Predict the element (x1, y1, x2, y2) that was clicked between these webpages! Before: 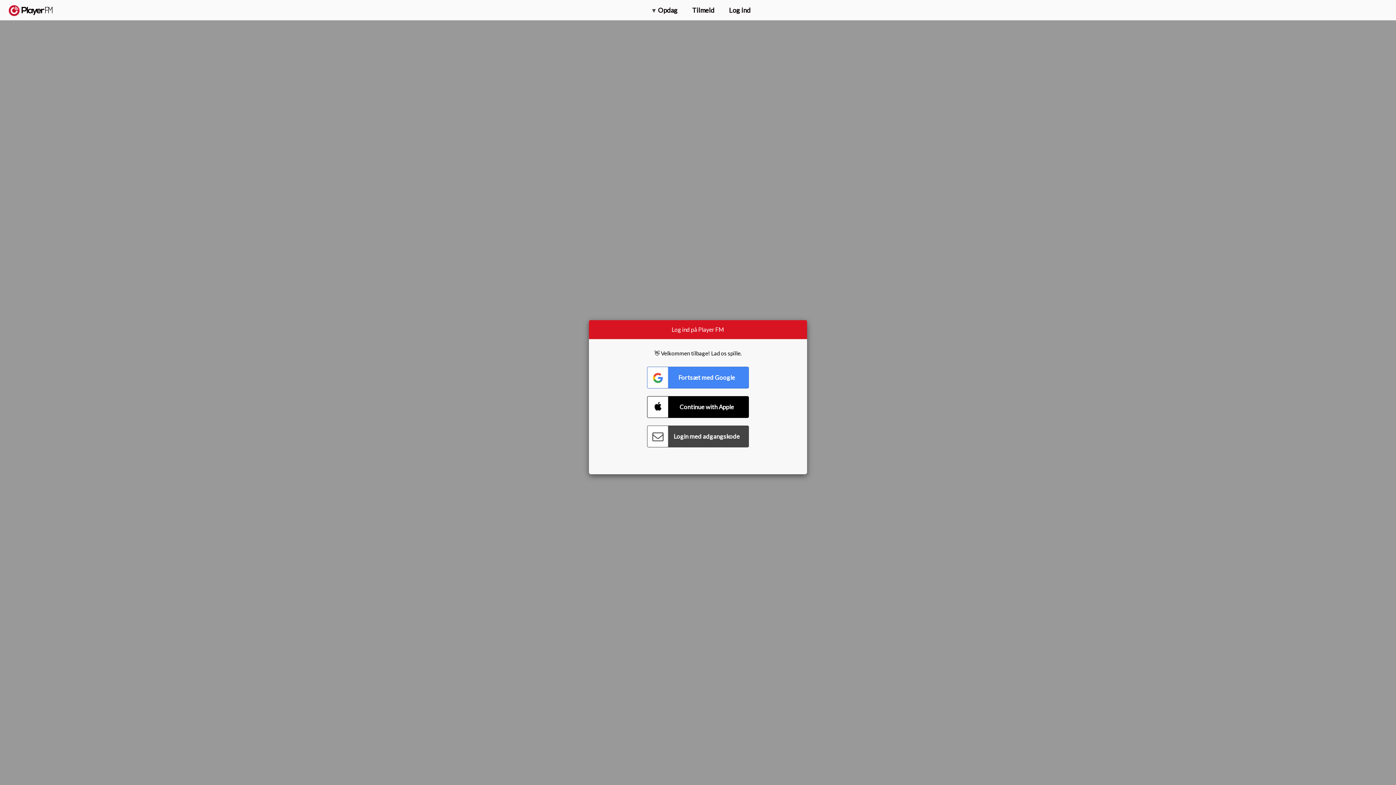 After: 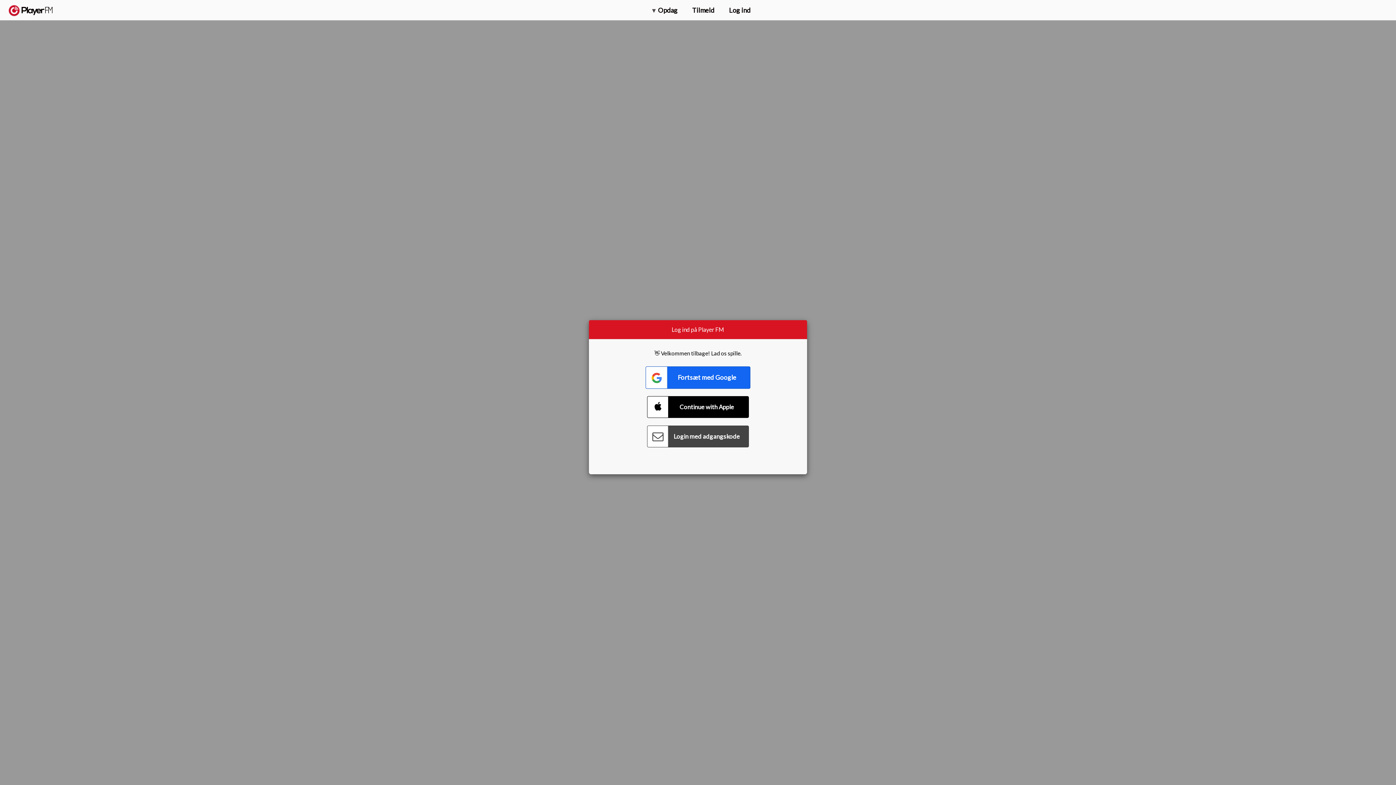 Action: bbox: (647, 366, 749, 388) label: Connect with Google